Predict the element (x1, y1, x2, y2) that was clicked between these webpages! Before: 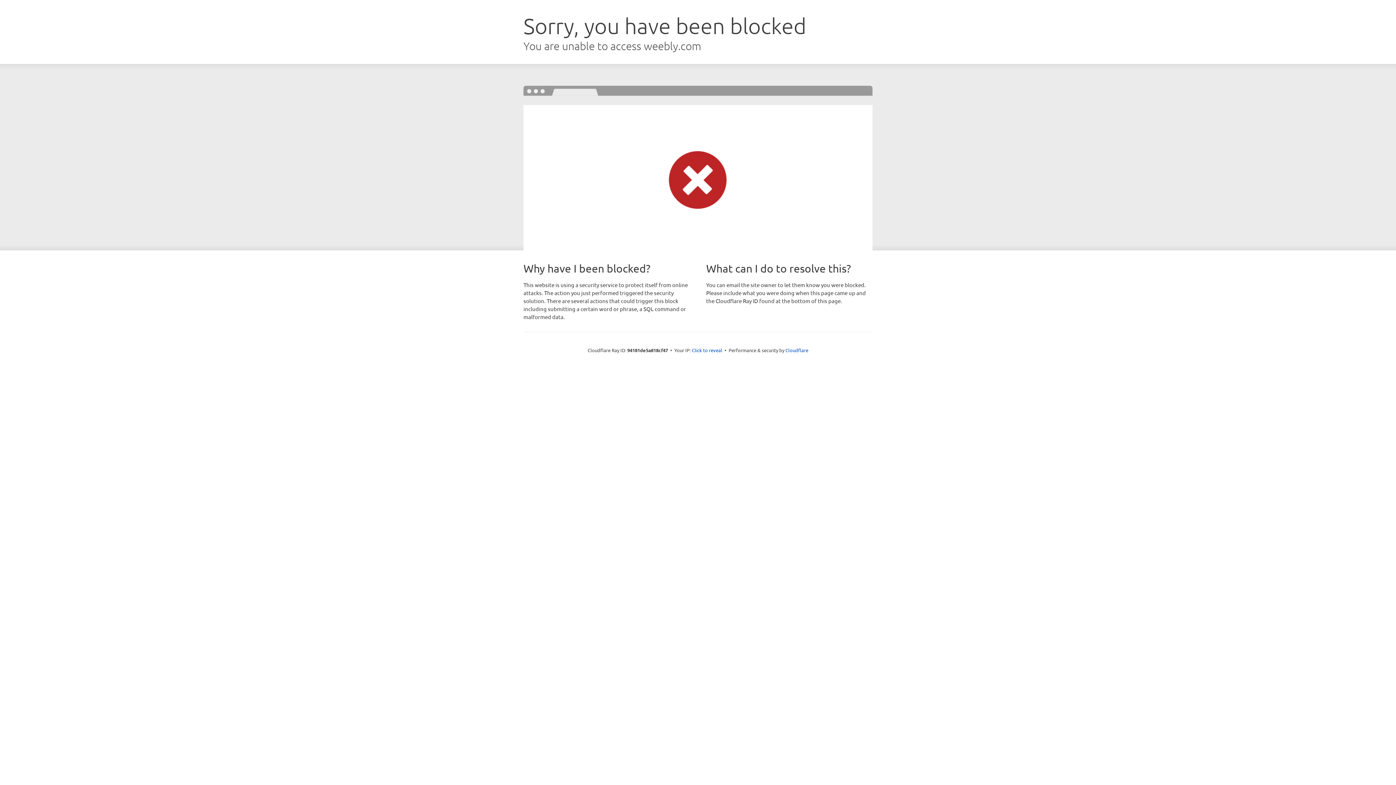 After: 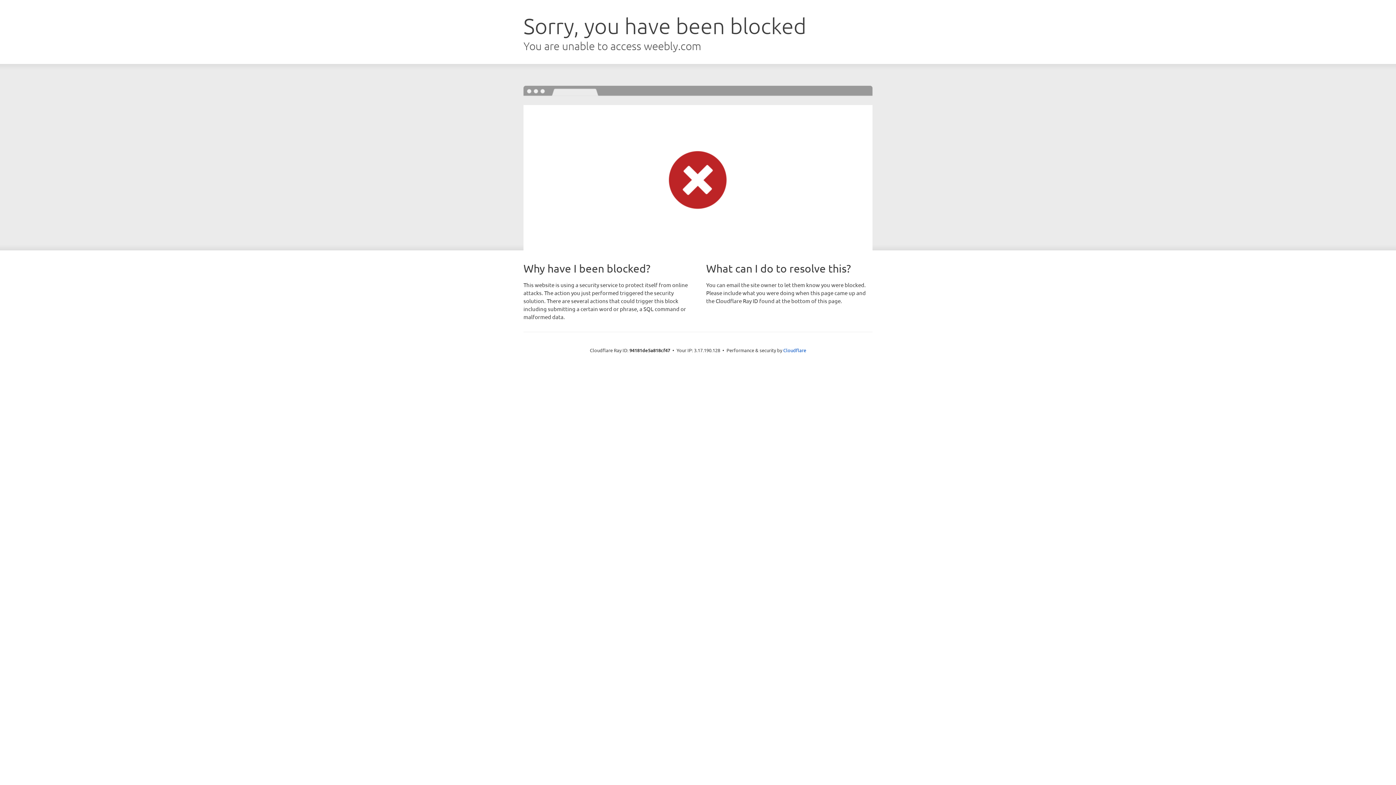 Action: label: Click to reveal bbox: (692, 346, 722, 353)